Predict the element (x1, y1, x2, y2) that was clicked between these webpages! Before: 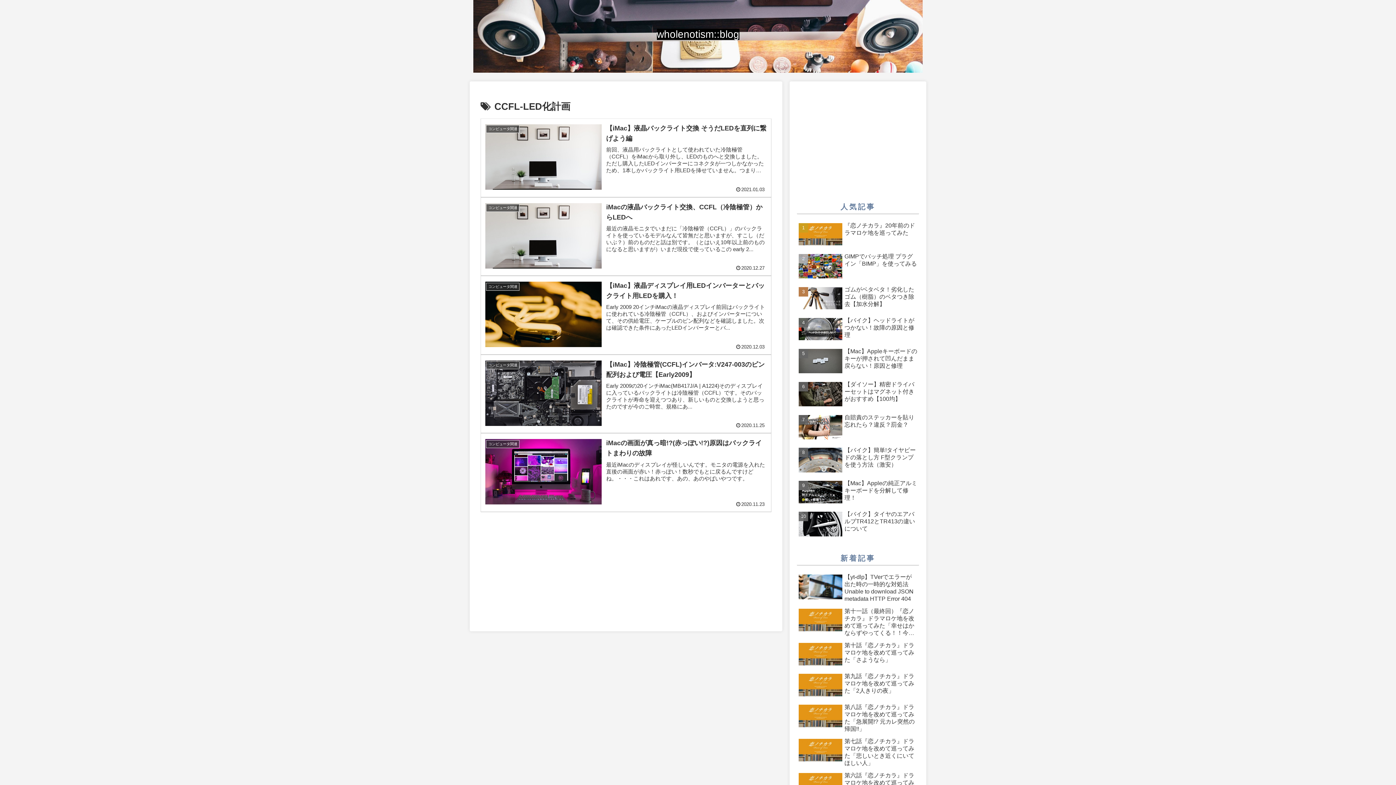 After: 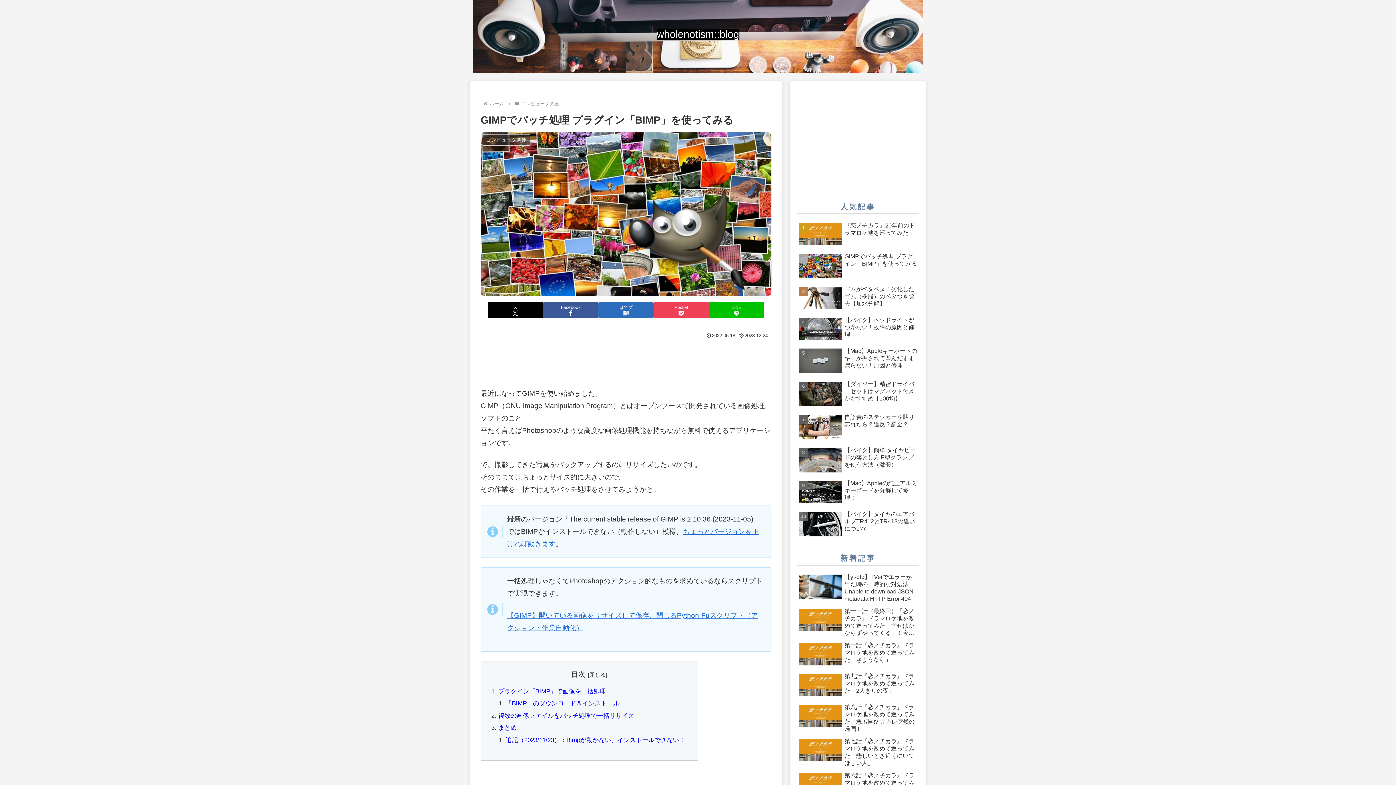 Action: bbox: (797, 251, 919, 282) label: GIMPでバッチ処理 プラグイン「BIMP」を使ってみる